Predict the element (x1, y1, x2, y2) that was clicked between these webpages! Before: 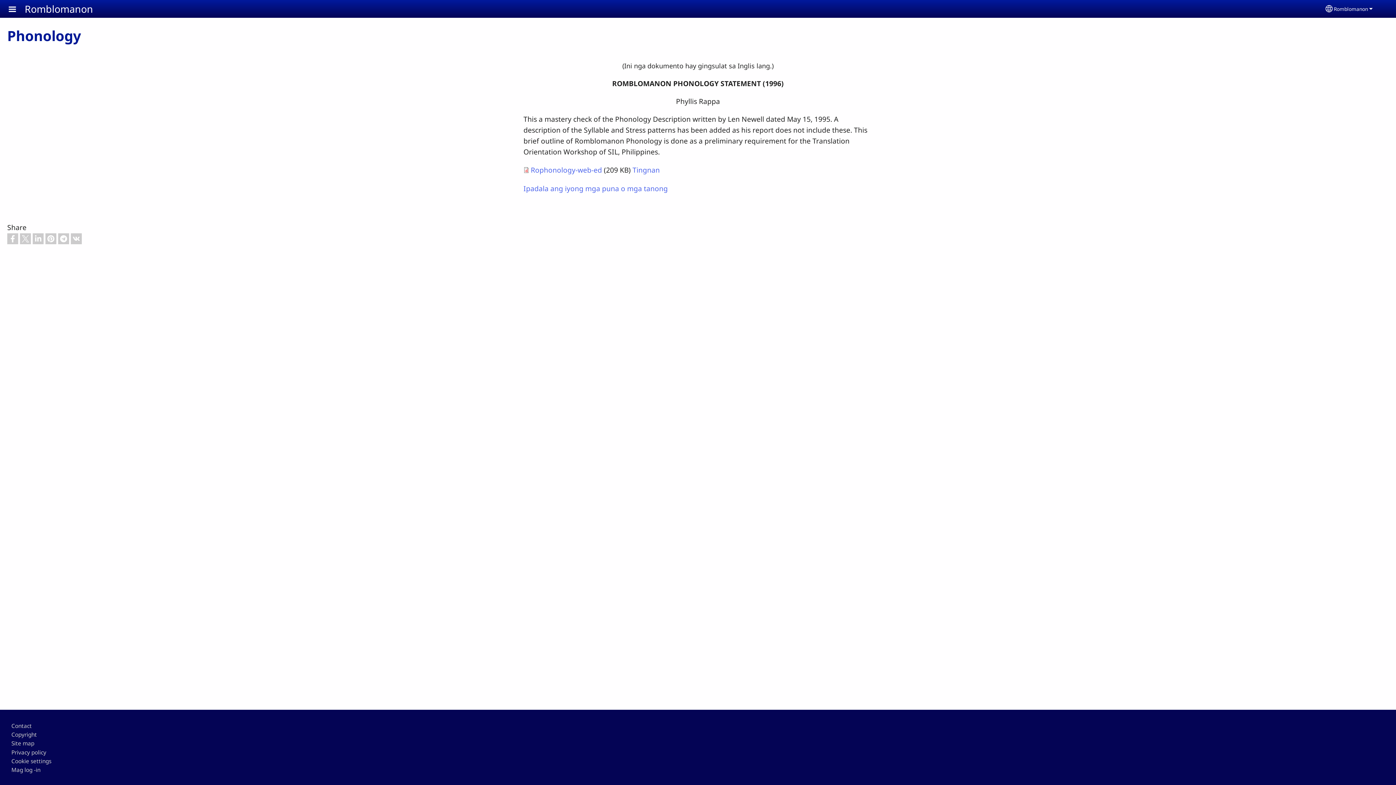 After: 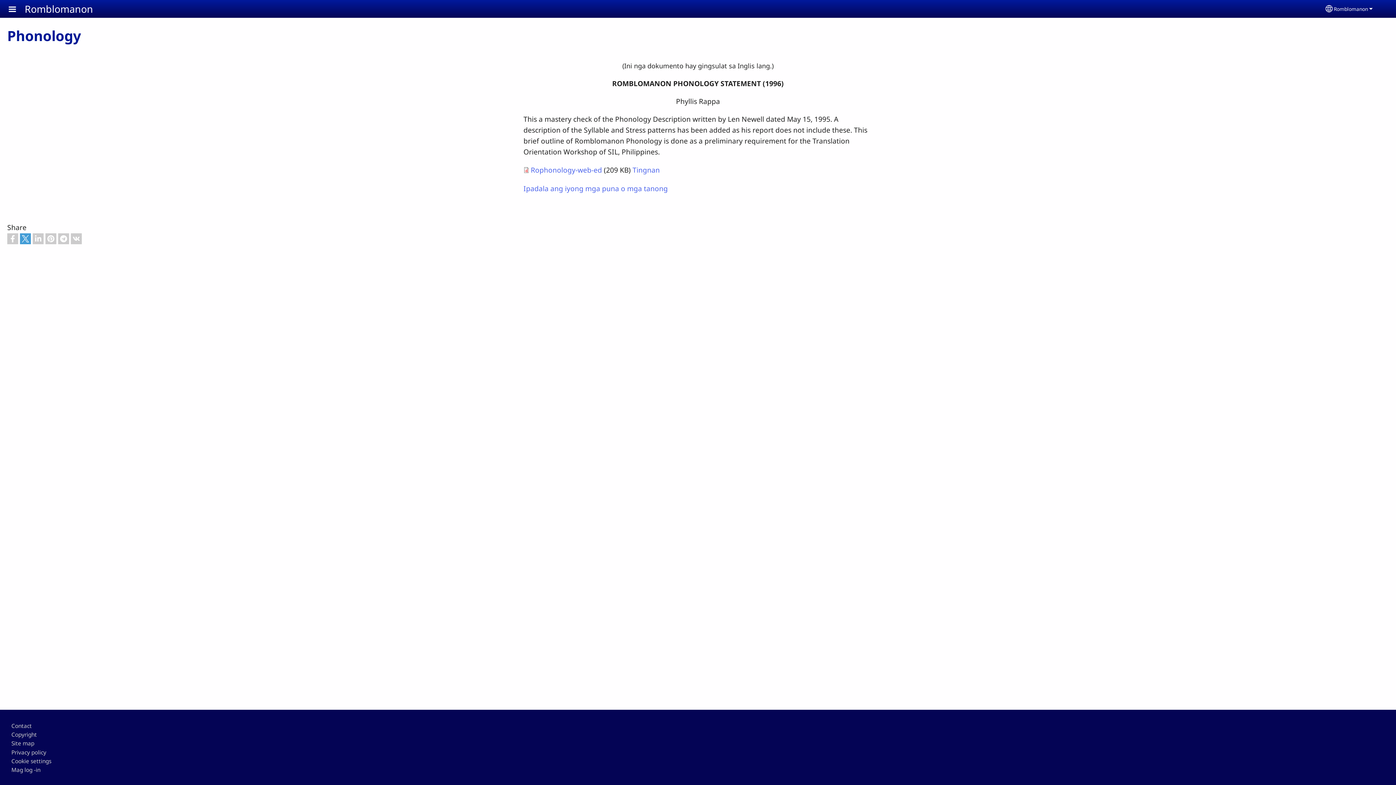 Action: bbox: (20, 233, 30, 244)